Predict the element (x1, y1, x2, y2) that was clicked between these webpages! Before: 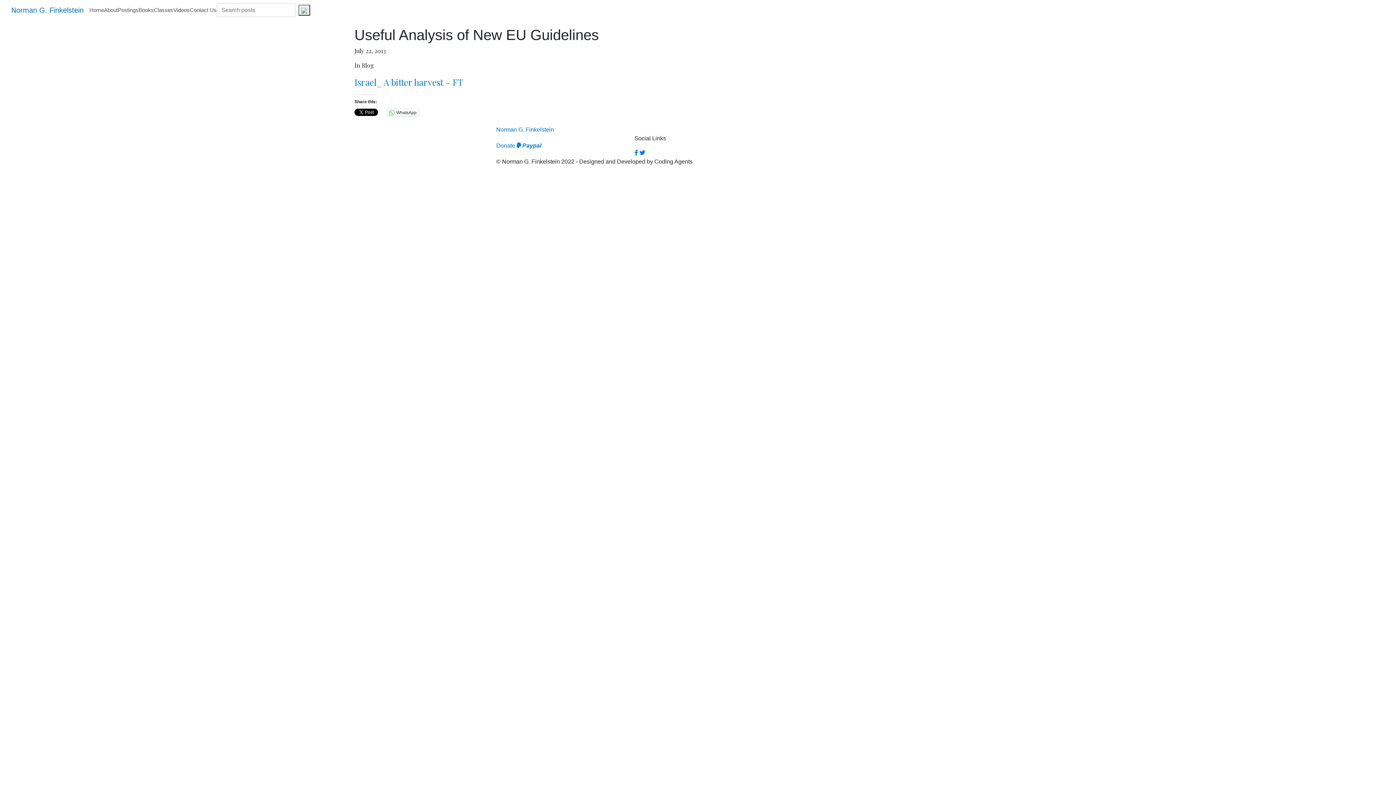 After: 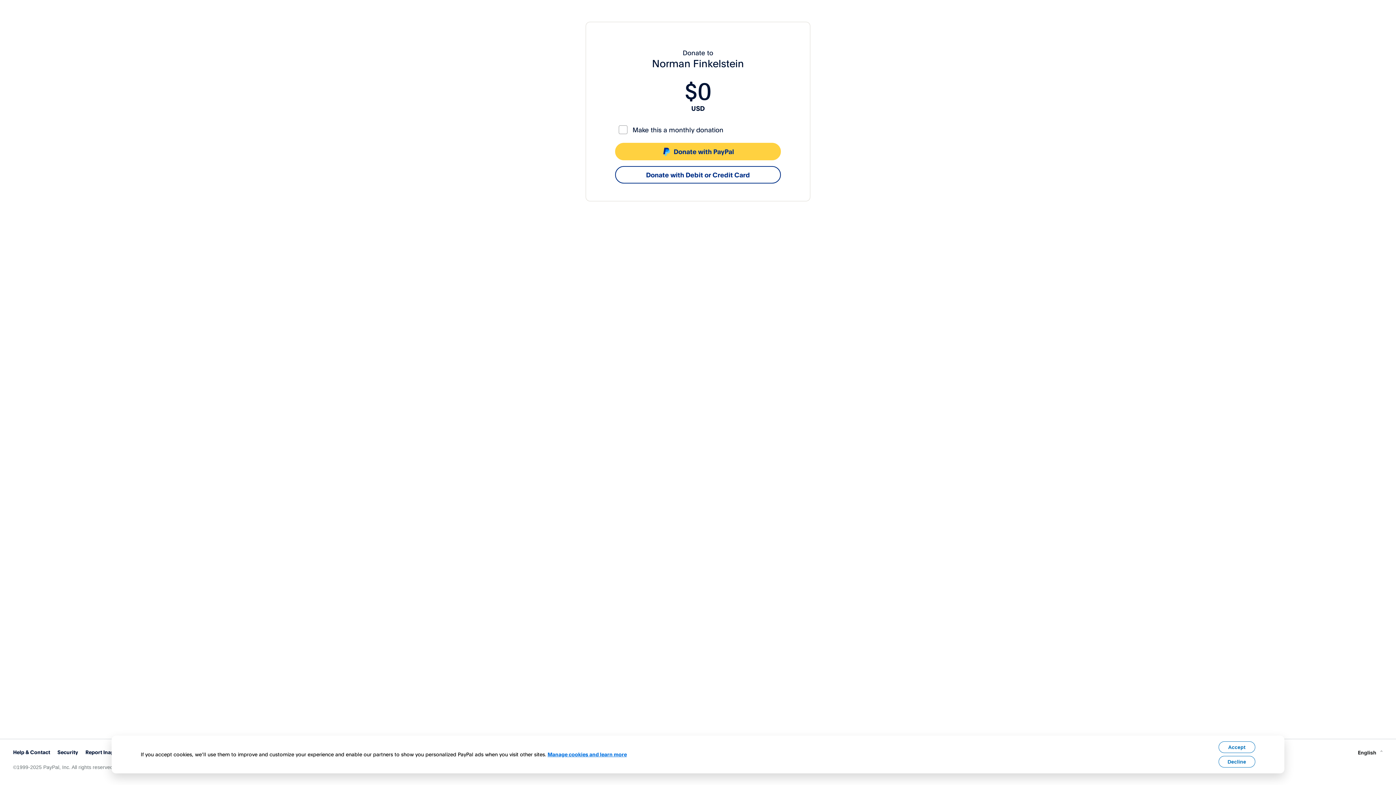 Action: label:  Paypal bbox: (516, 142, 541, 148)